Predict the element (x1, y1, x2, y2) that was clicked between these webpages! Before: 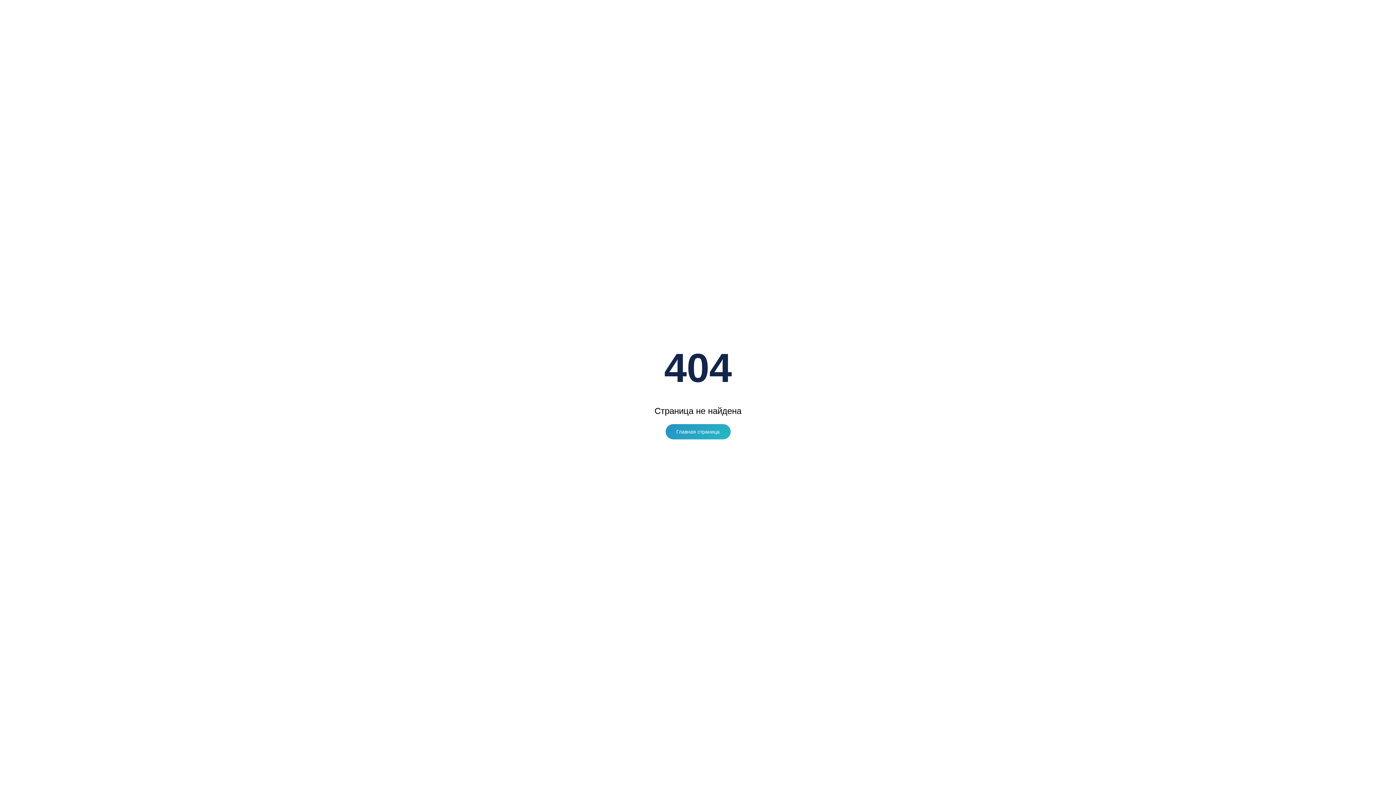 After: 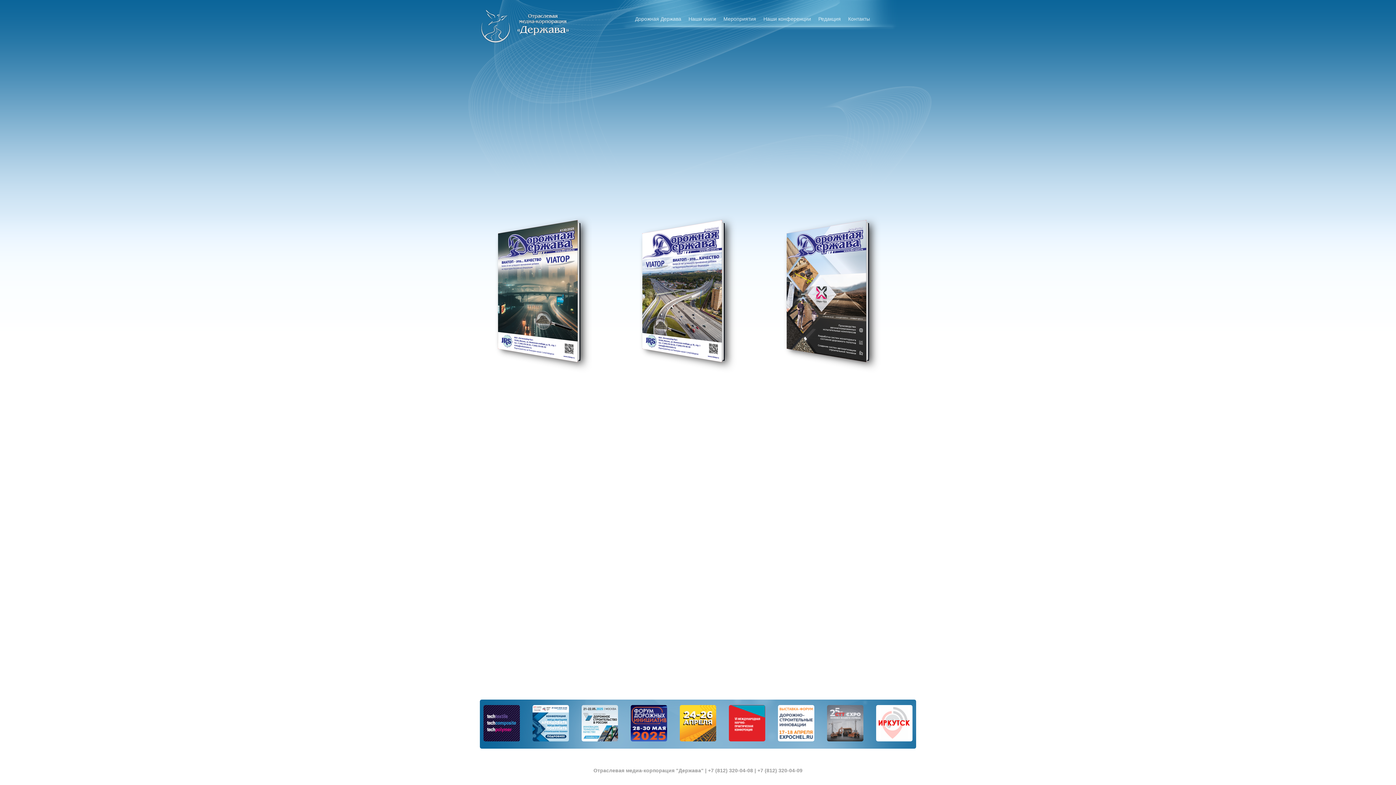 Action: label: Главная страница bbox: (665, 424, 730, 439)